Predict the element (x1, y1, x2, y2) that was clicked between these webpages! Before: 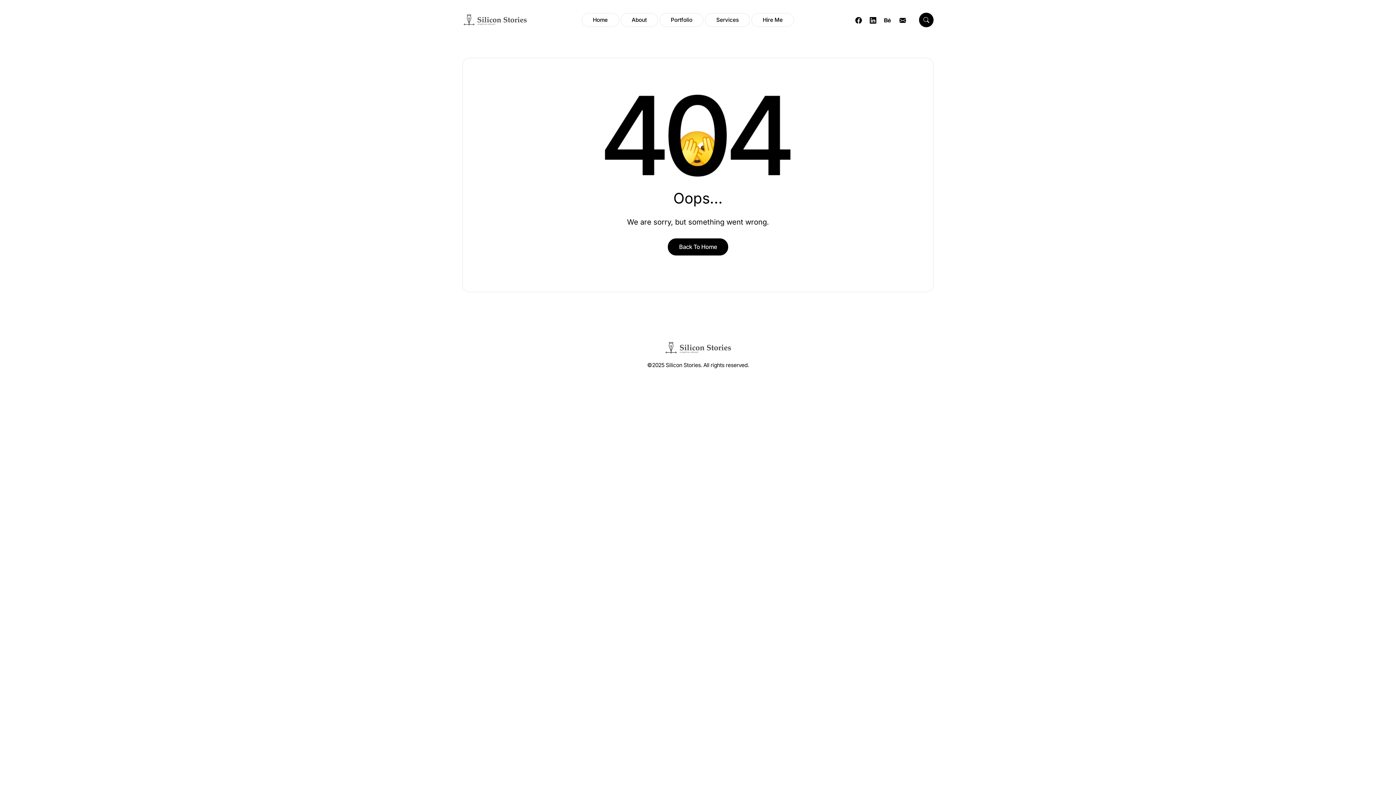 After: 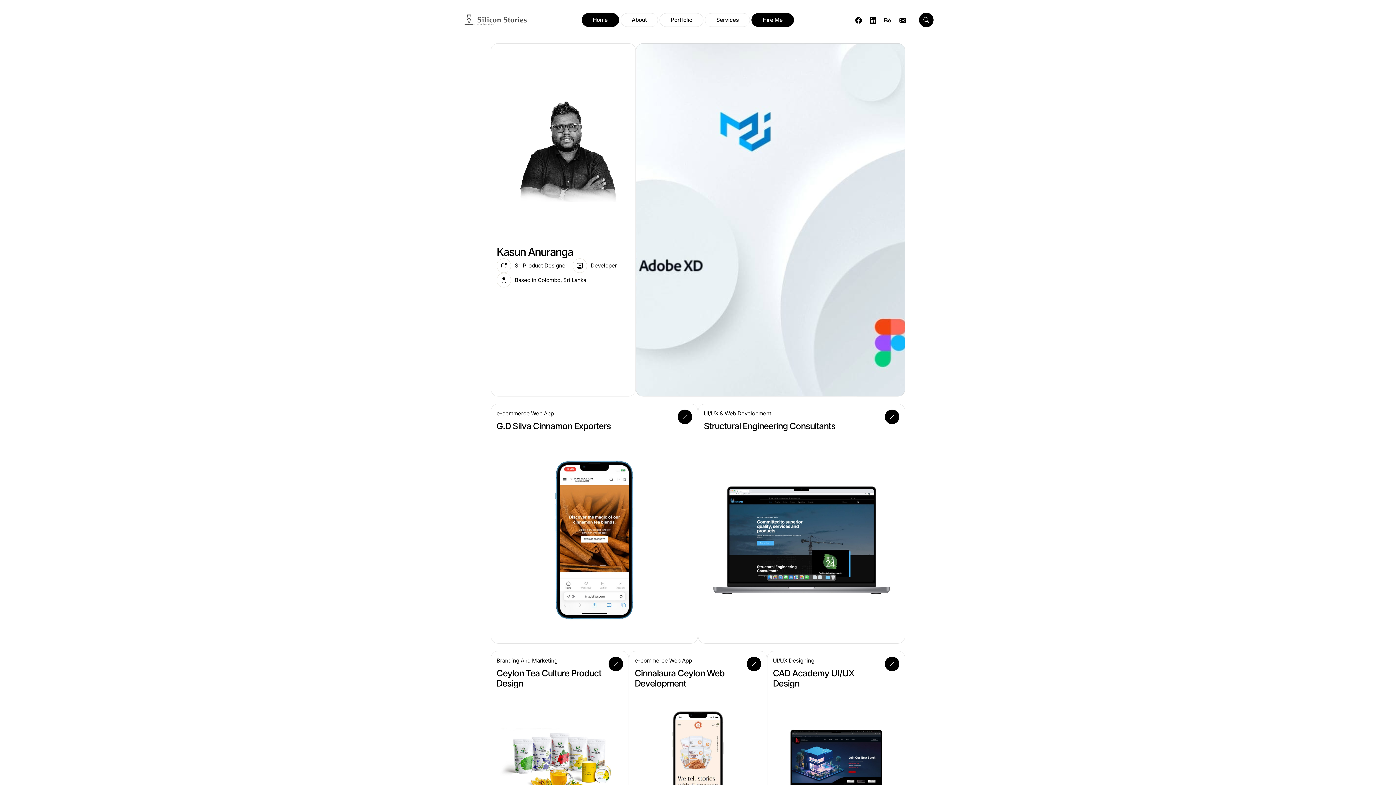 Action: label: Hire Me bbox: (751, 12, 794, 26)